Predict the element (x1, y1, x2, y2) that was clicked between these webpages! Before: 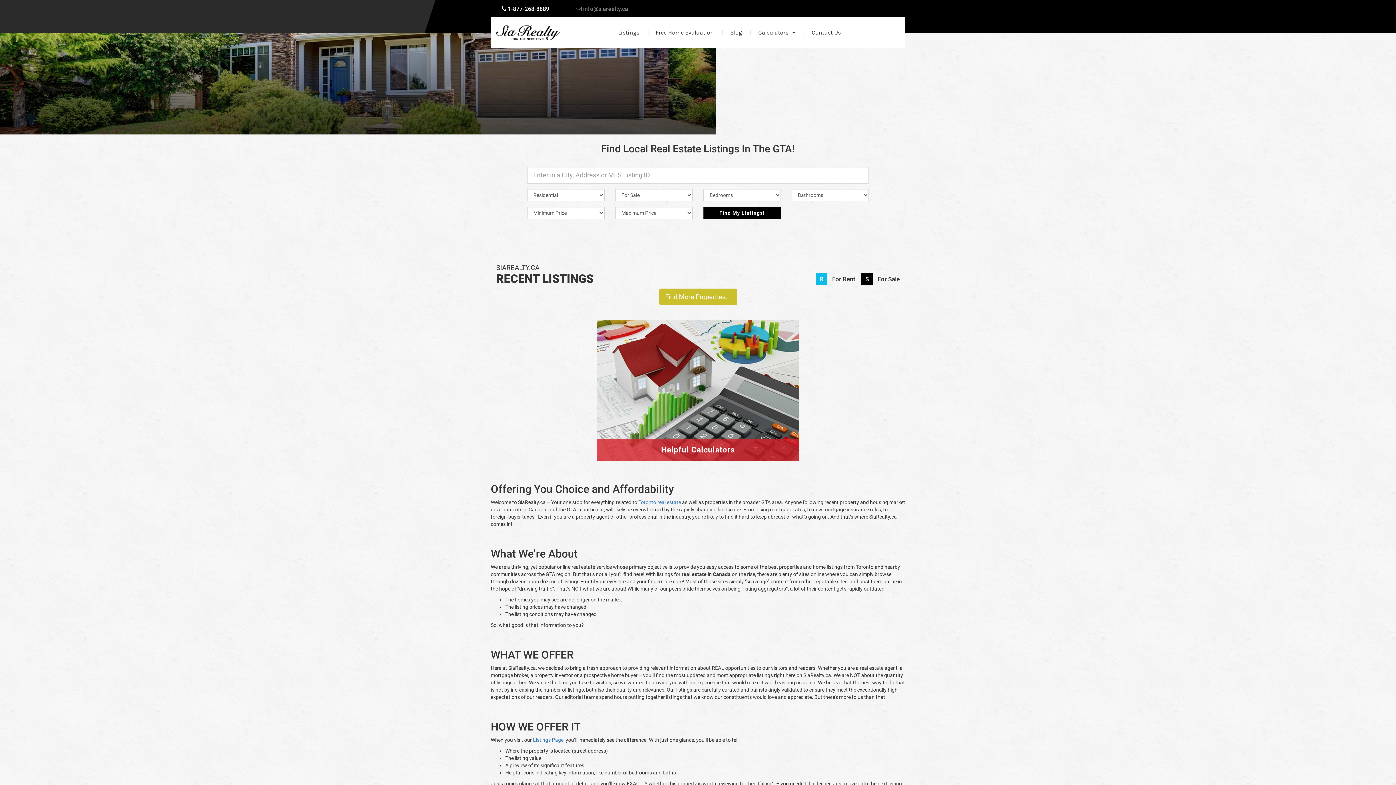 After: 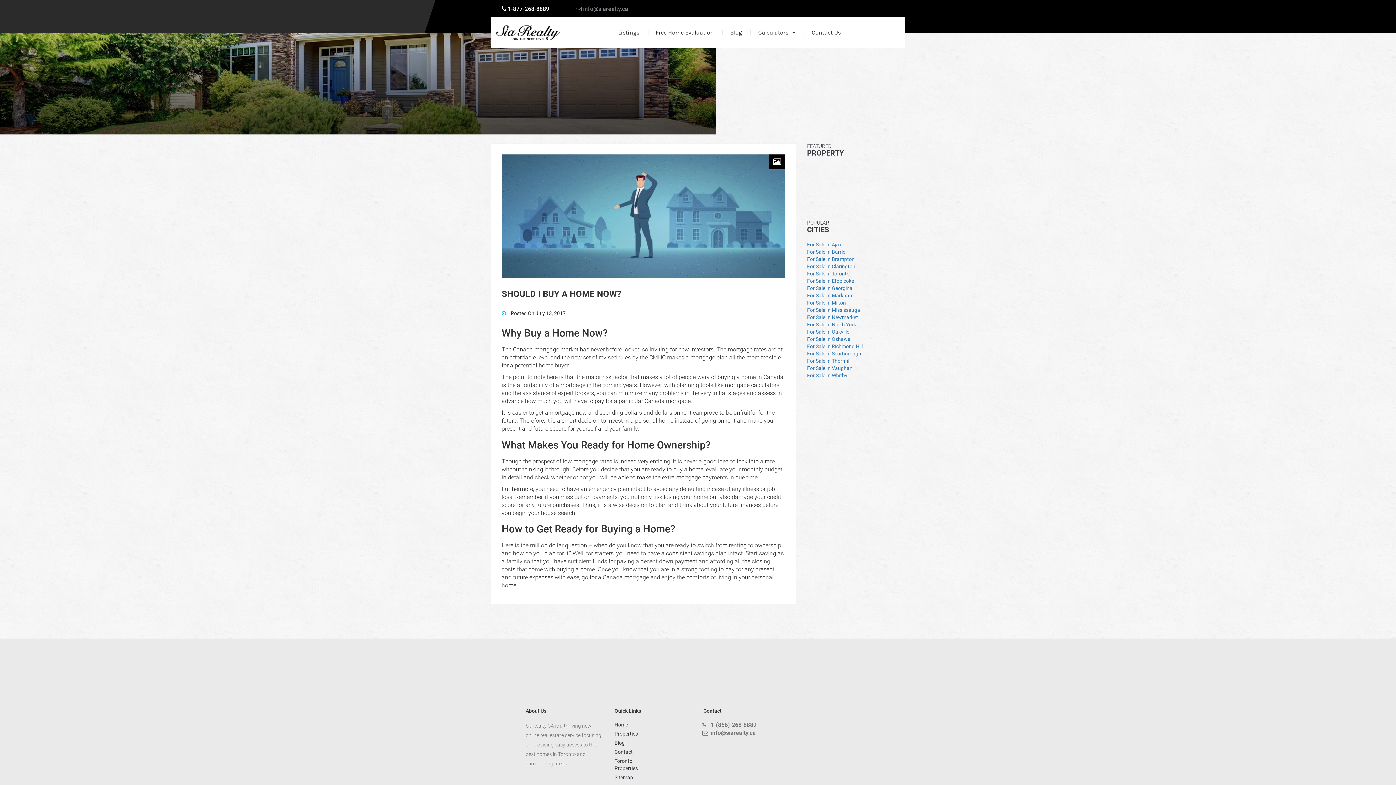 Action: label: Blog bbox: (715, 25, 742, 39)